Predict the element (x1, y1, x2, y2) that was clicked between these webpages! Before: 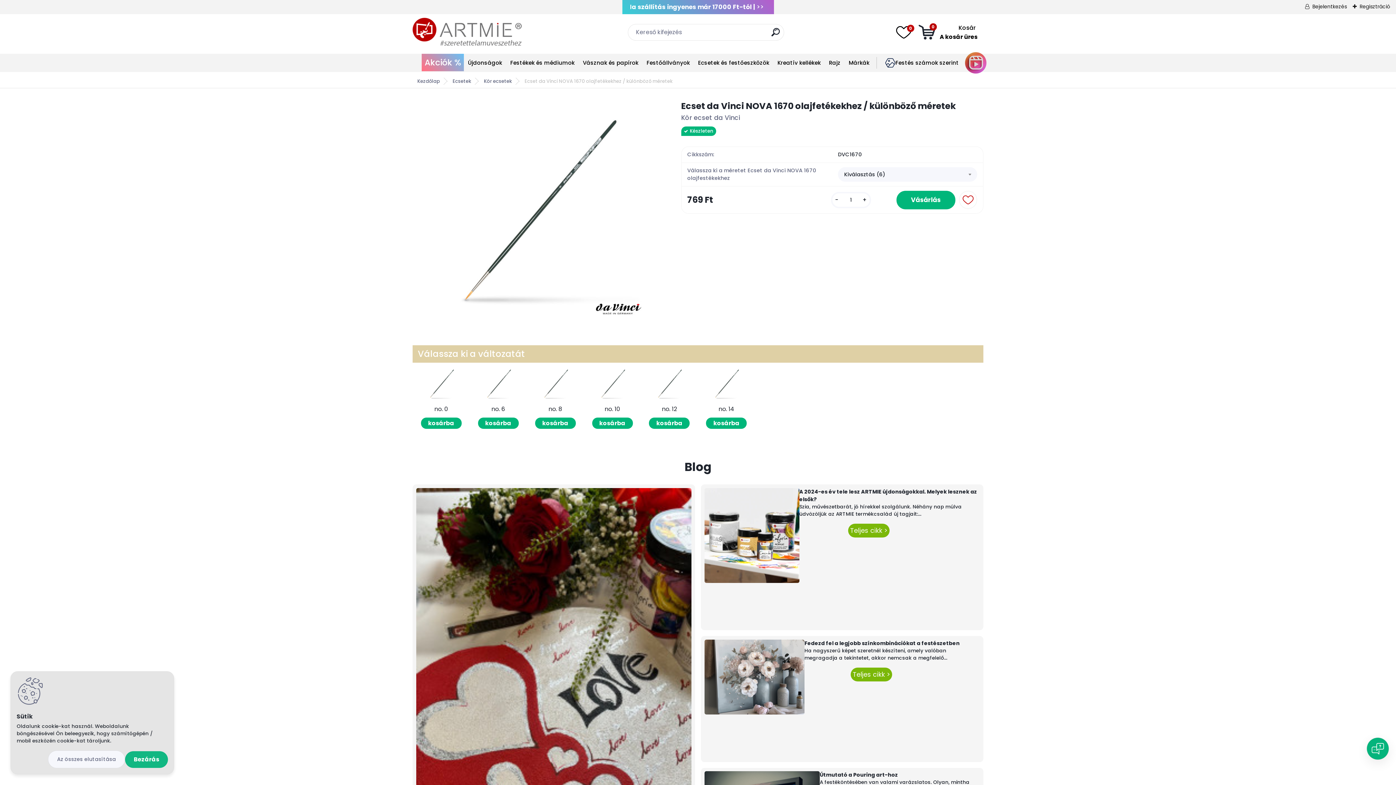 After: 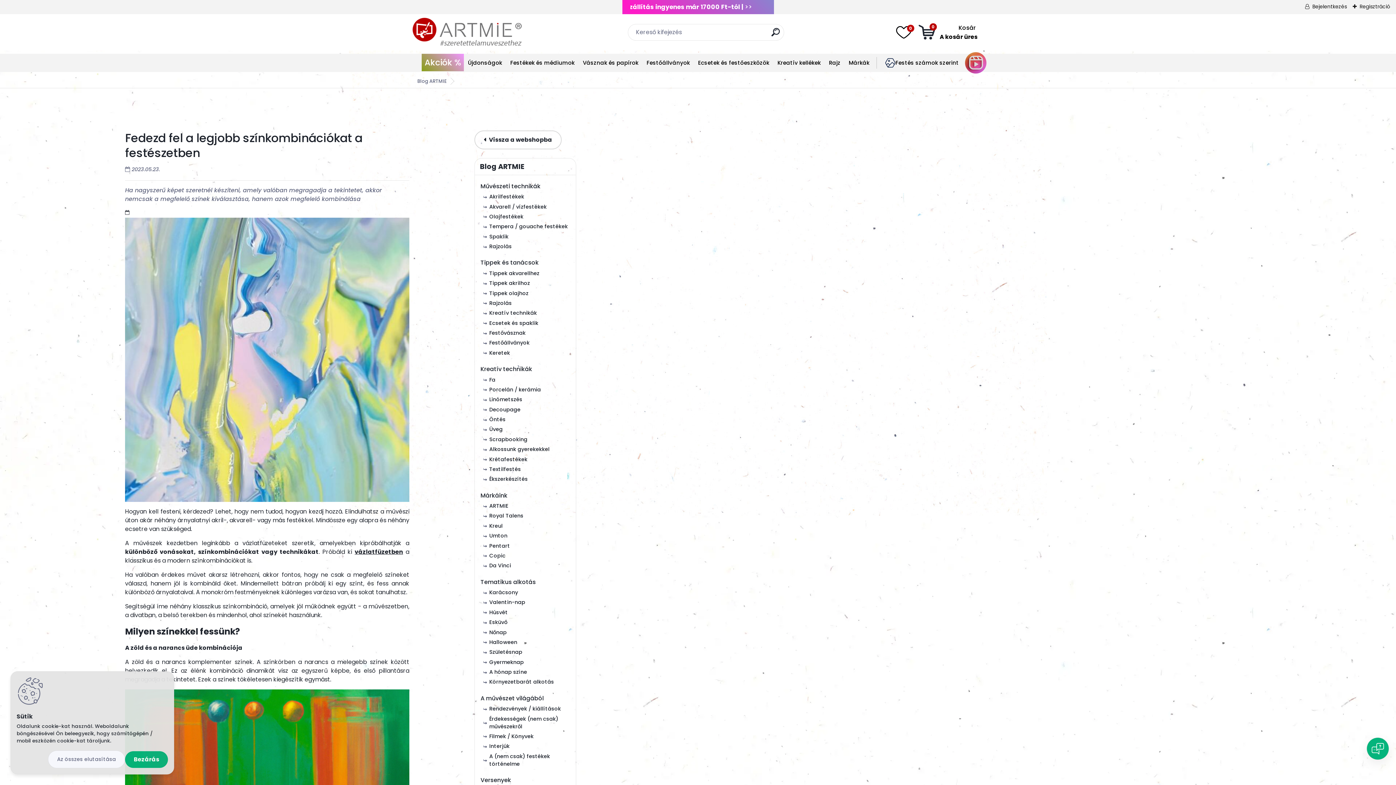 Action: label: Fedezd fel a legjobb színkombinációkat a festészetben bbox: (804, 639, 959, 647)